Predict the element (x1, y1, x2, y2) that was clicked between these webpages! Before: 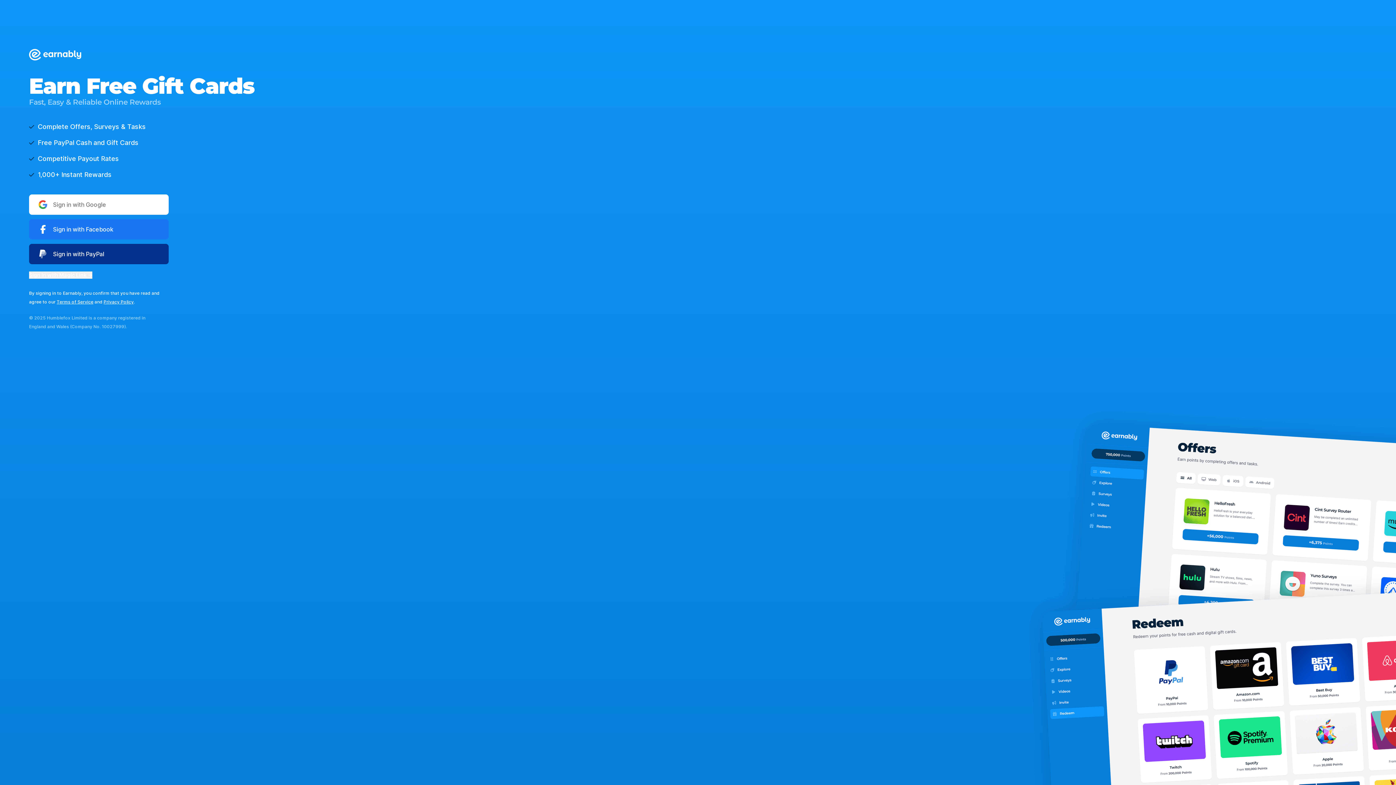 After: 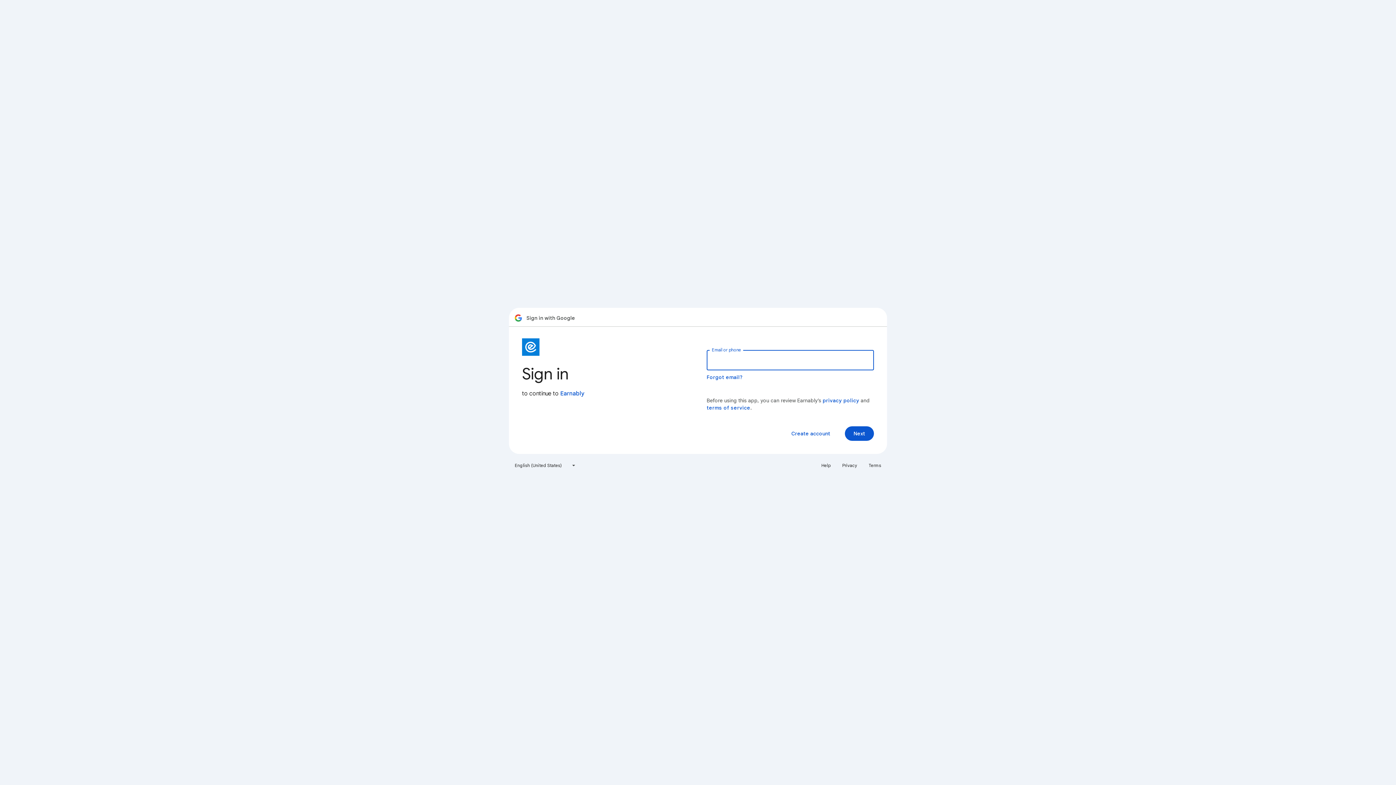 Action: bbox: (29, 194, 168, 214) label: Sign in with Google